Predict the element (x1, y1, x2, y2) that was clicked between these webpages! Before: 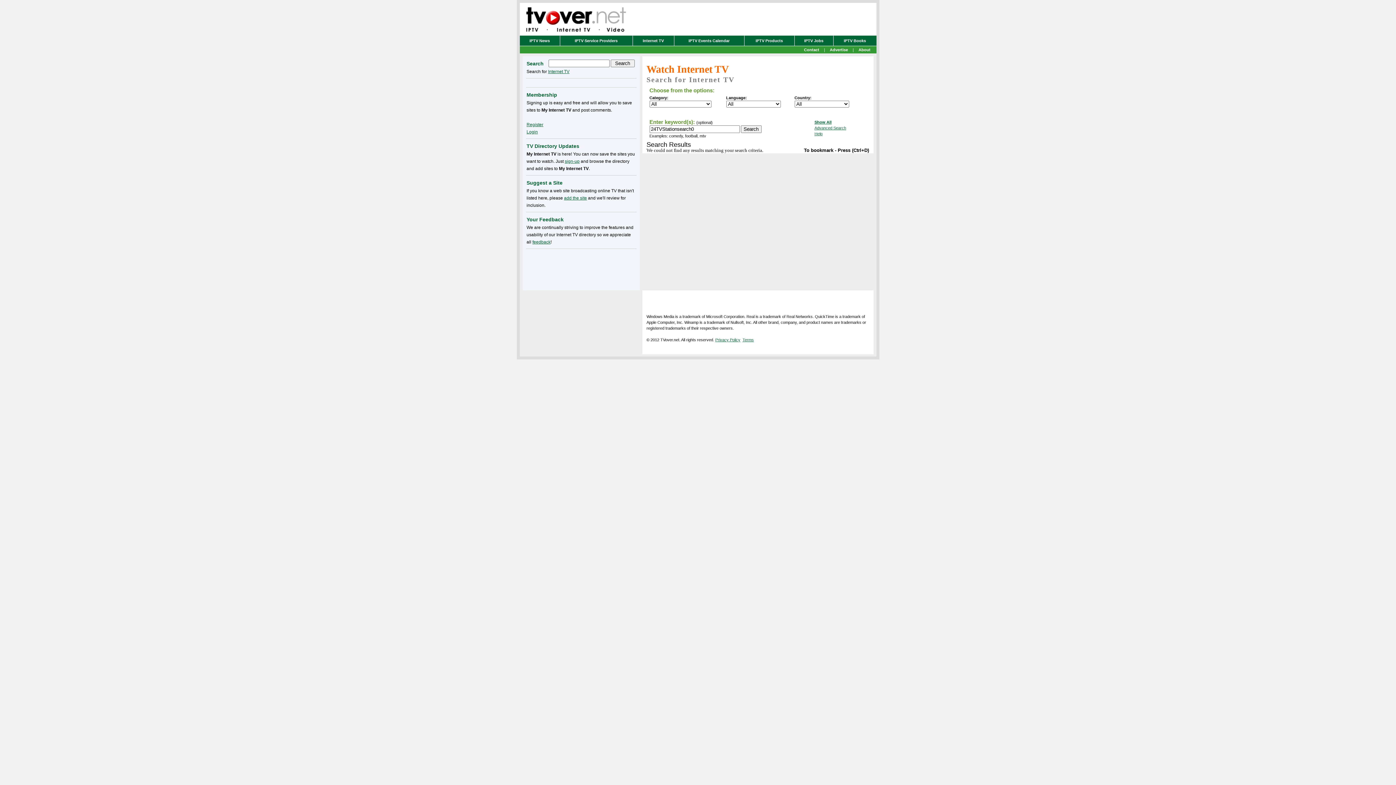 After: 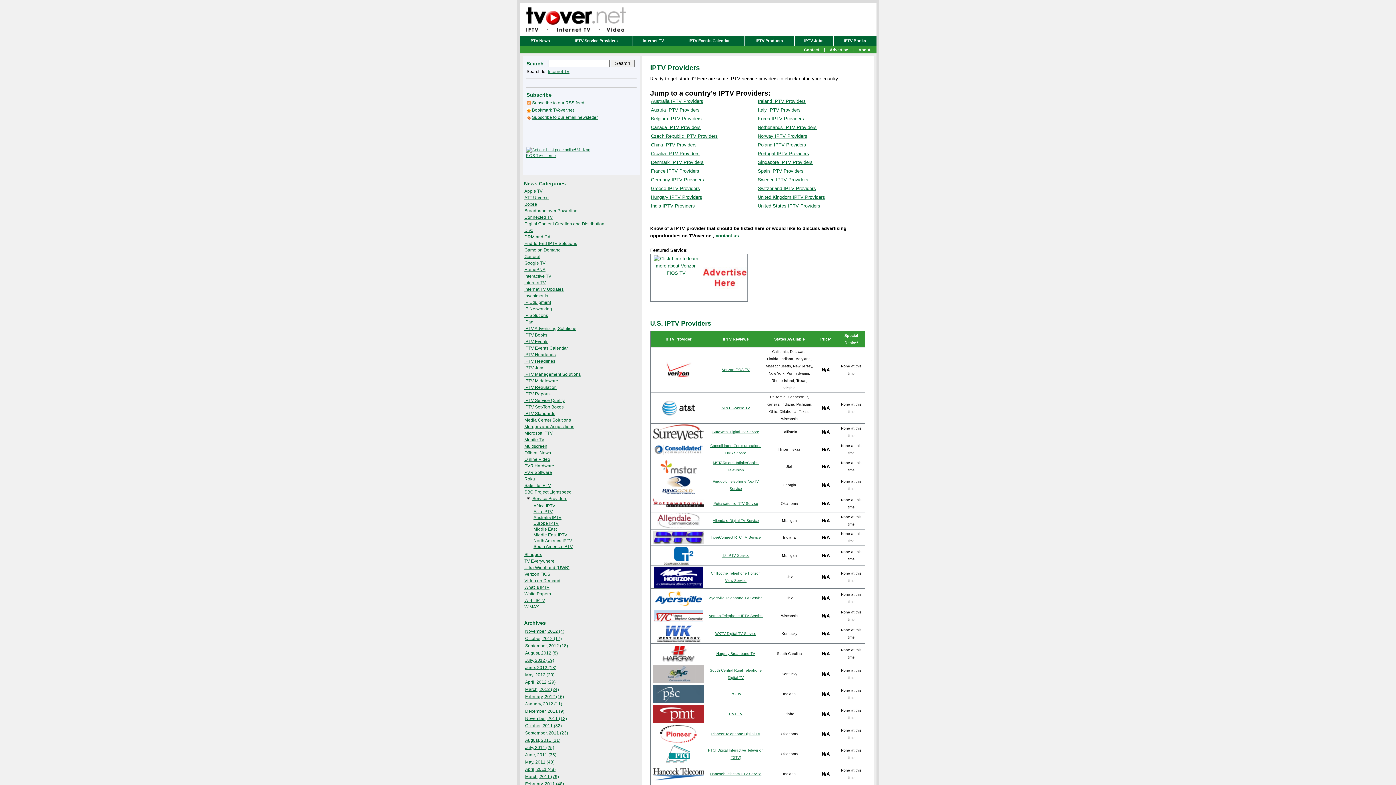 Action: label: IPTV Service Providers bbox: (574, 38, 617, 42)